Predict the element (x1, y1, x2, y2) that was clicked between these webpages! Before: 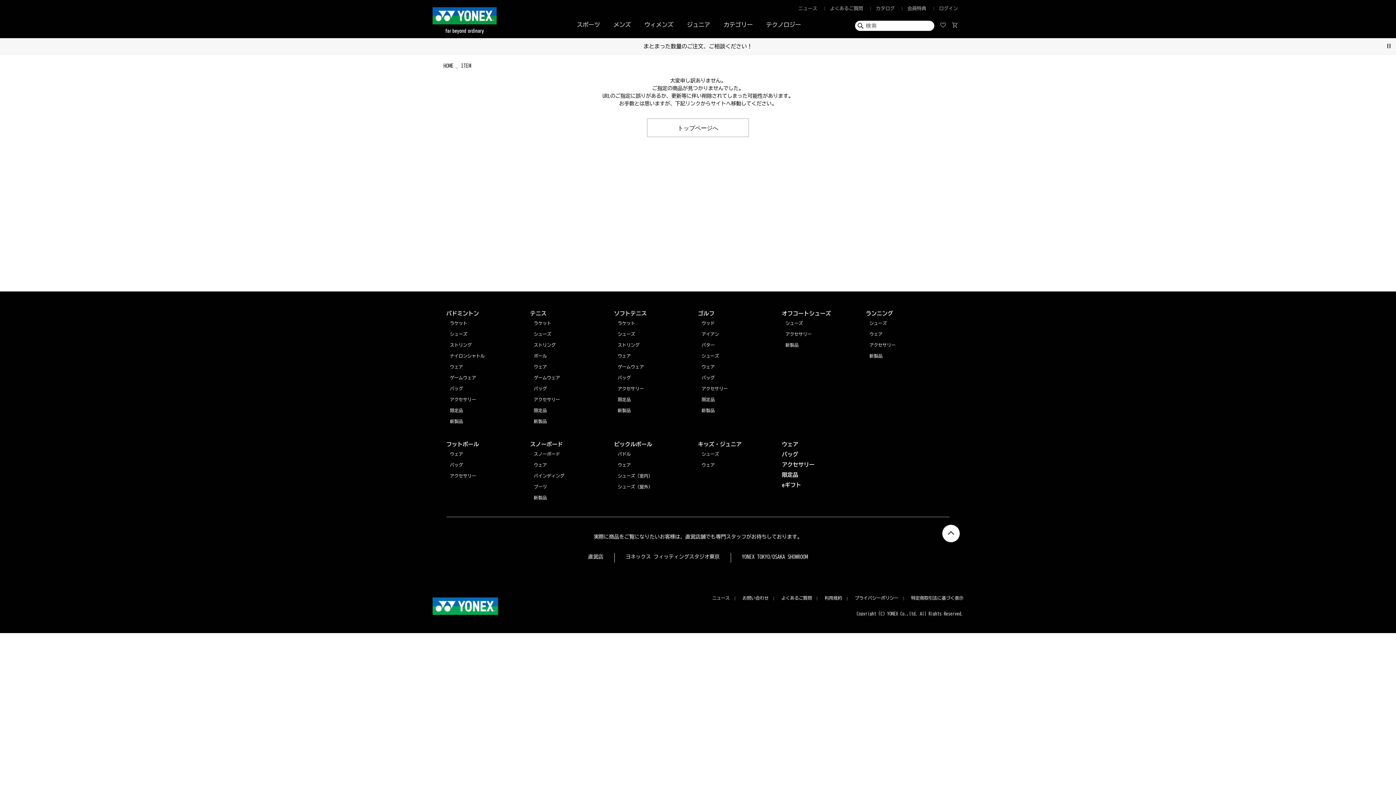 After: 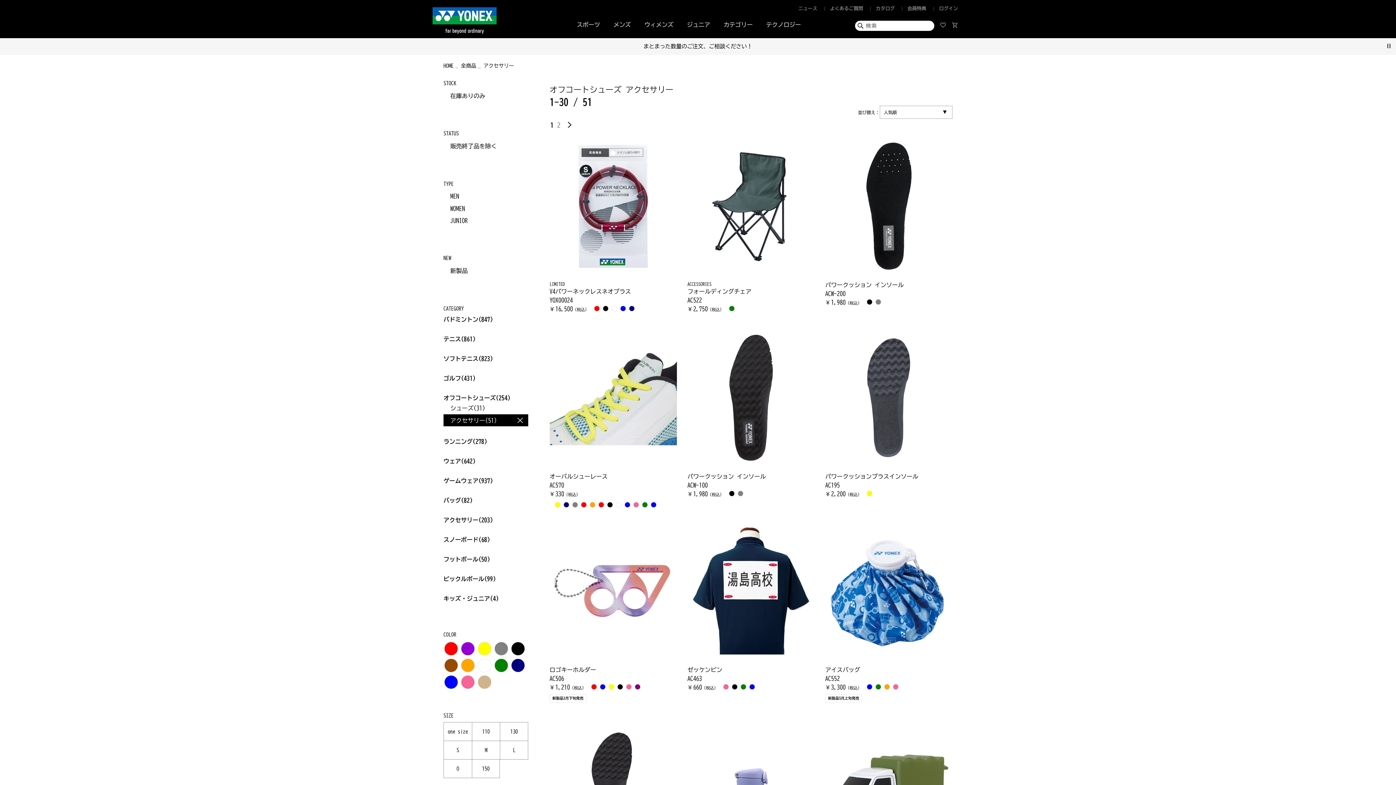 Action: label: アクセサリー bbox: (785, 330, 862, 337)